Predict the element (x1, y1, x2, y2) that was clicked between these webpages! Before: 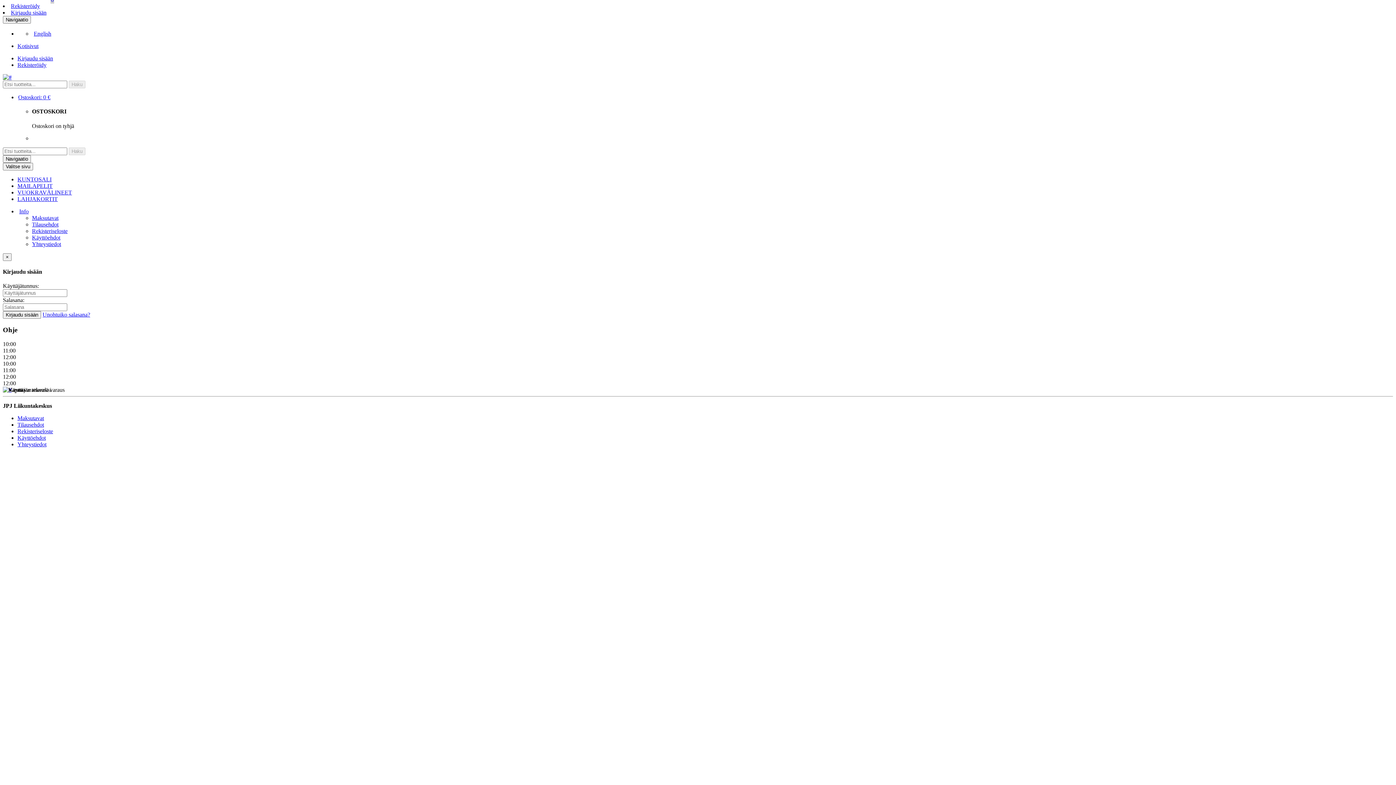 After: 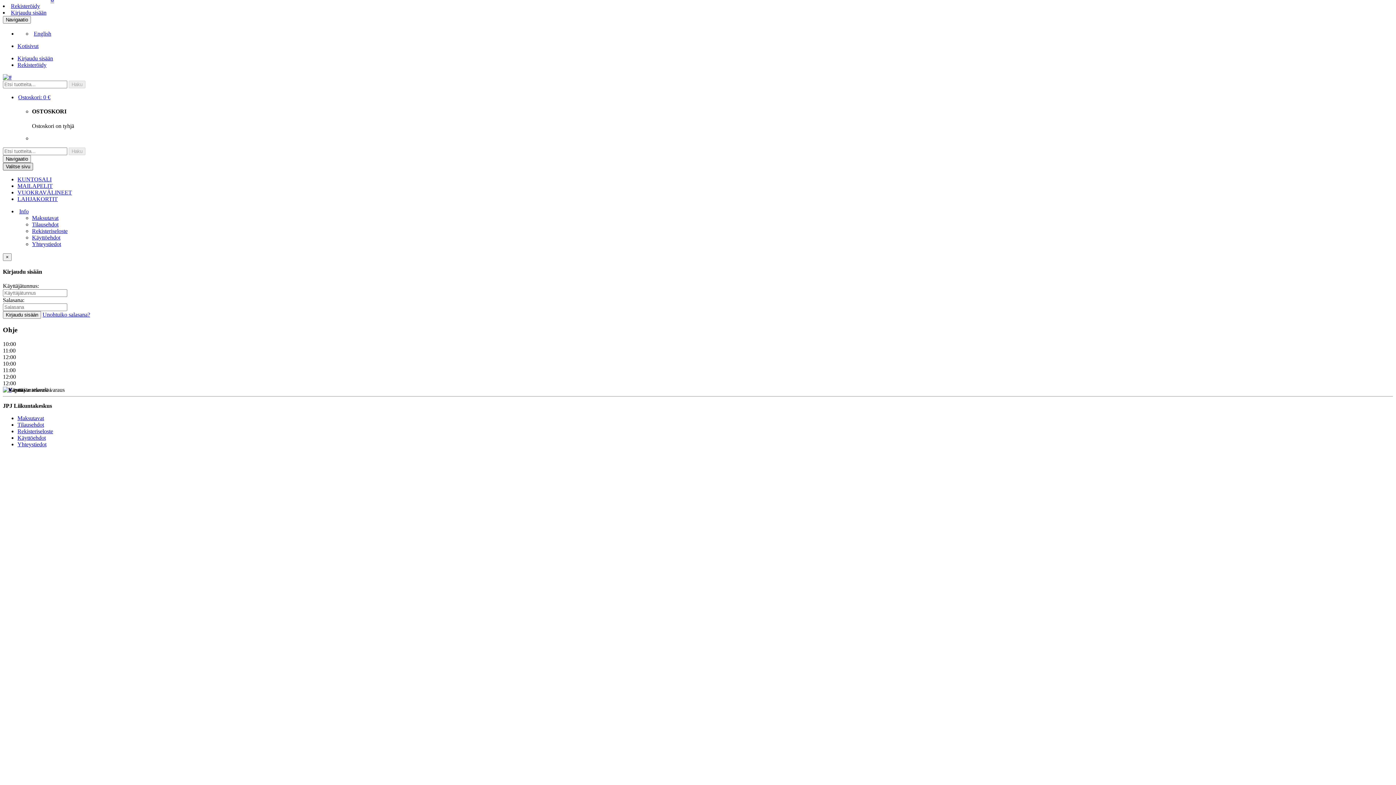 Action: label: Valitse sivu bbox: (2, 162, 33, 170)